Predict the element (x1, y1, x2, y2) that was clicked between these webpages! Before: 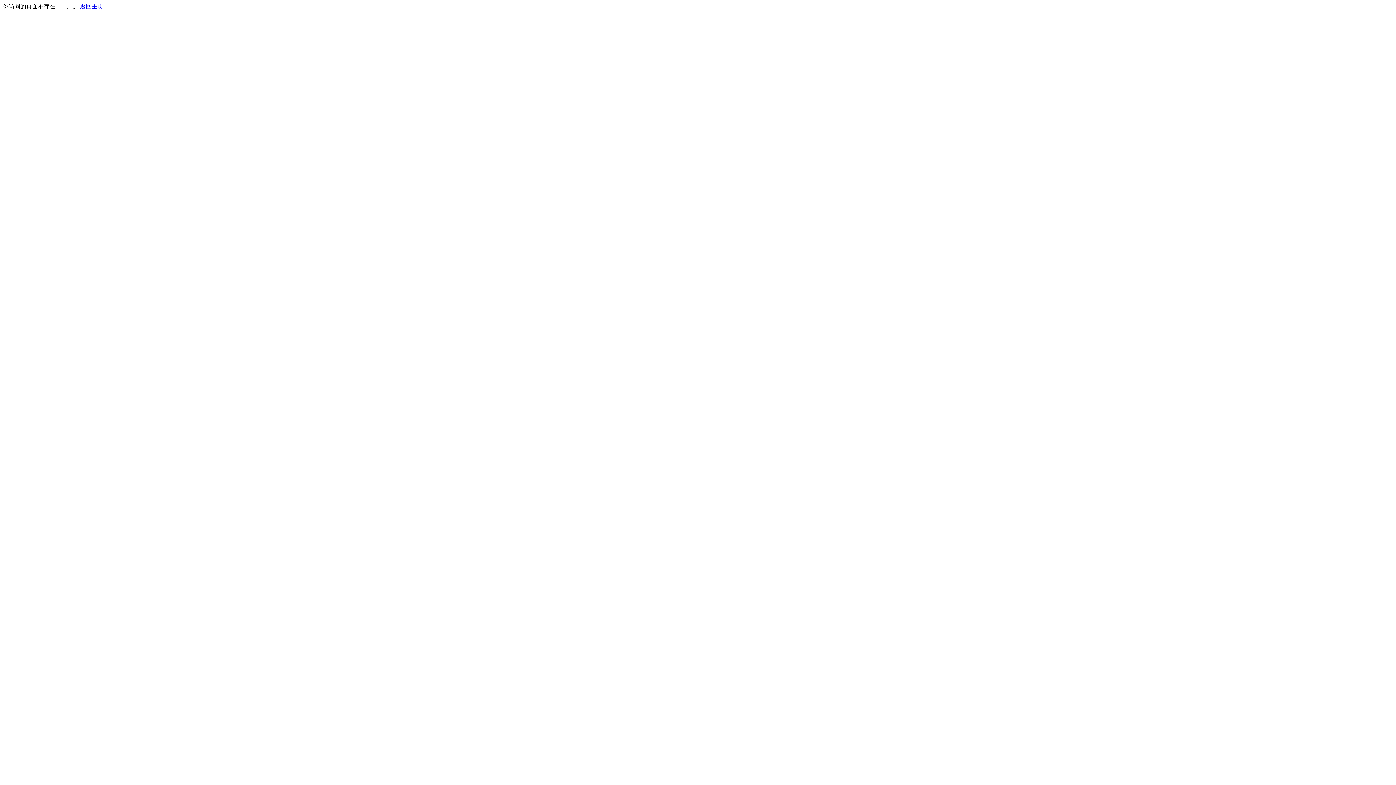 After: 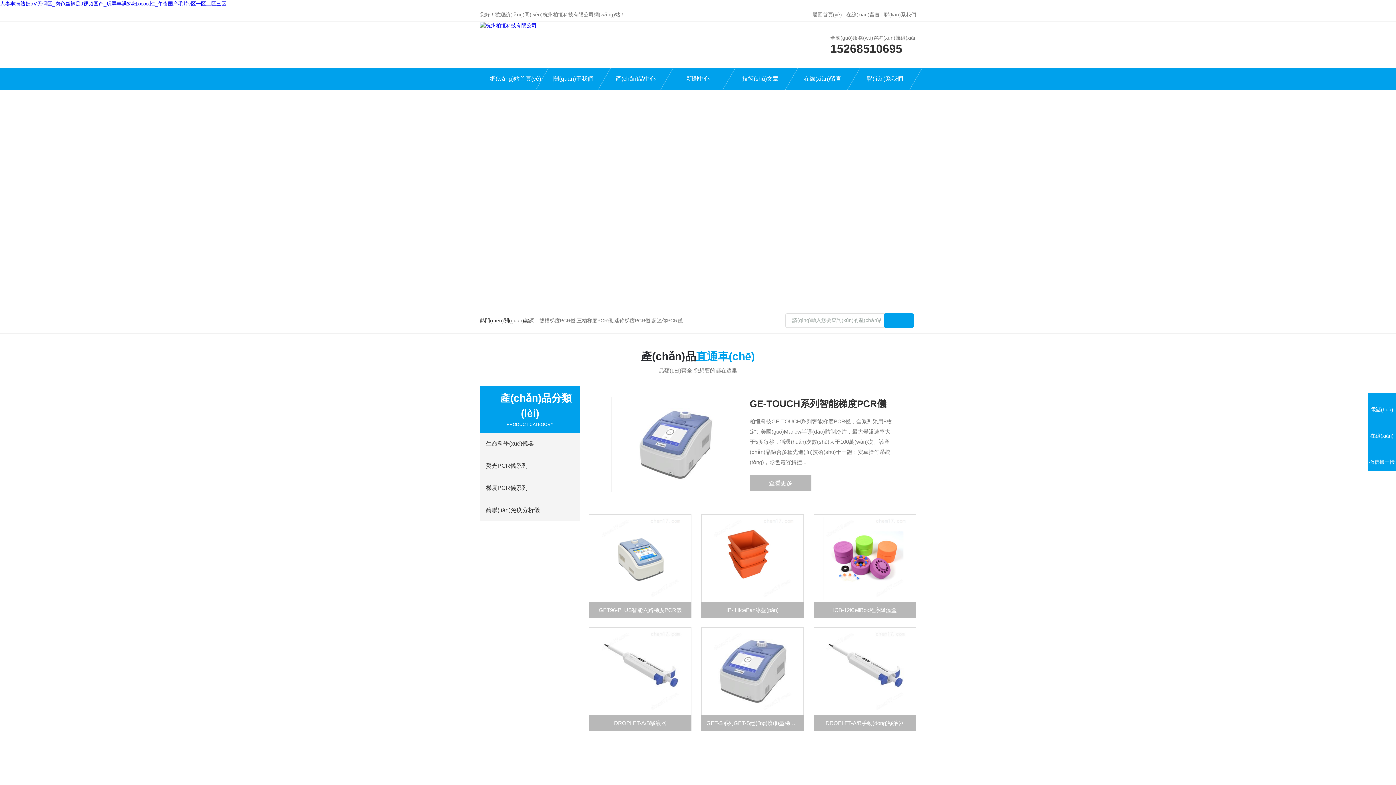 Action: bbox: (80, 3, 103, 9) label: 返回主页